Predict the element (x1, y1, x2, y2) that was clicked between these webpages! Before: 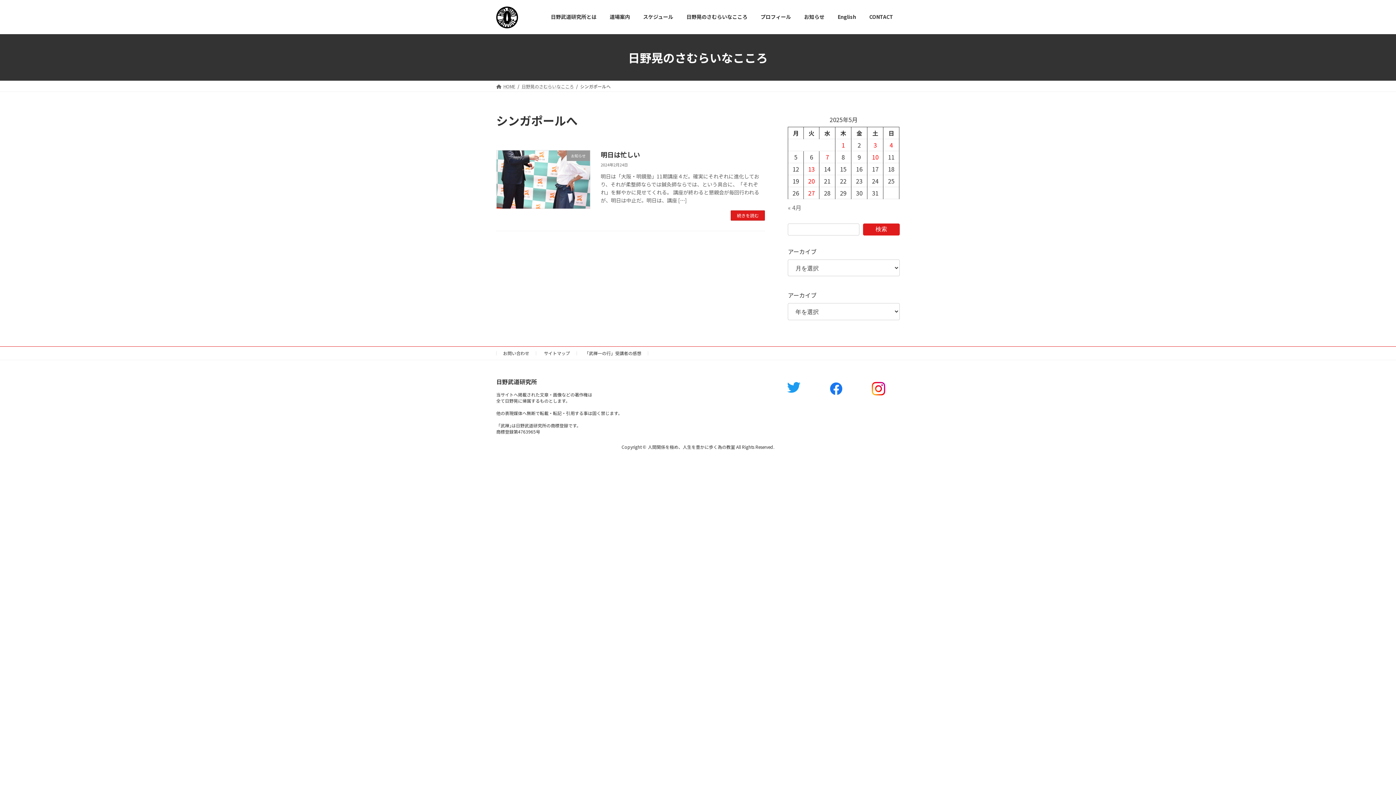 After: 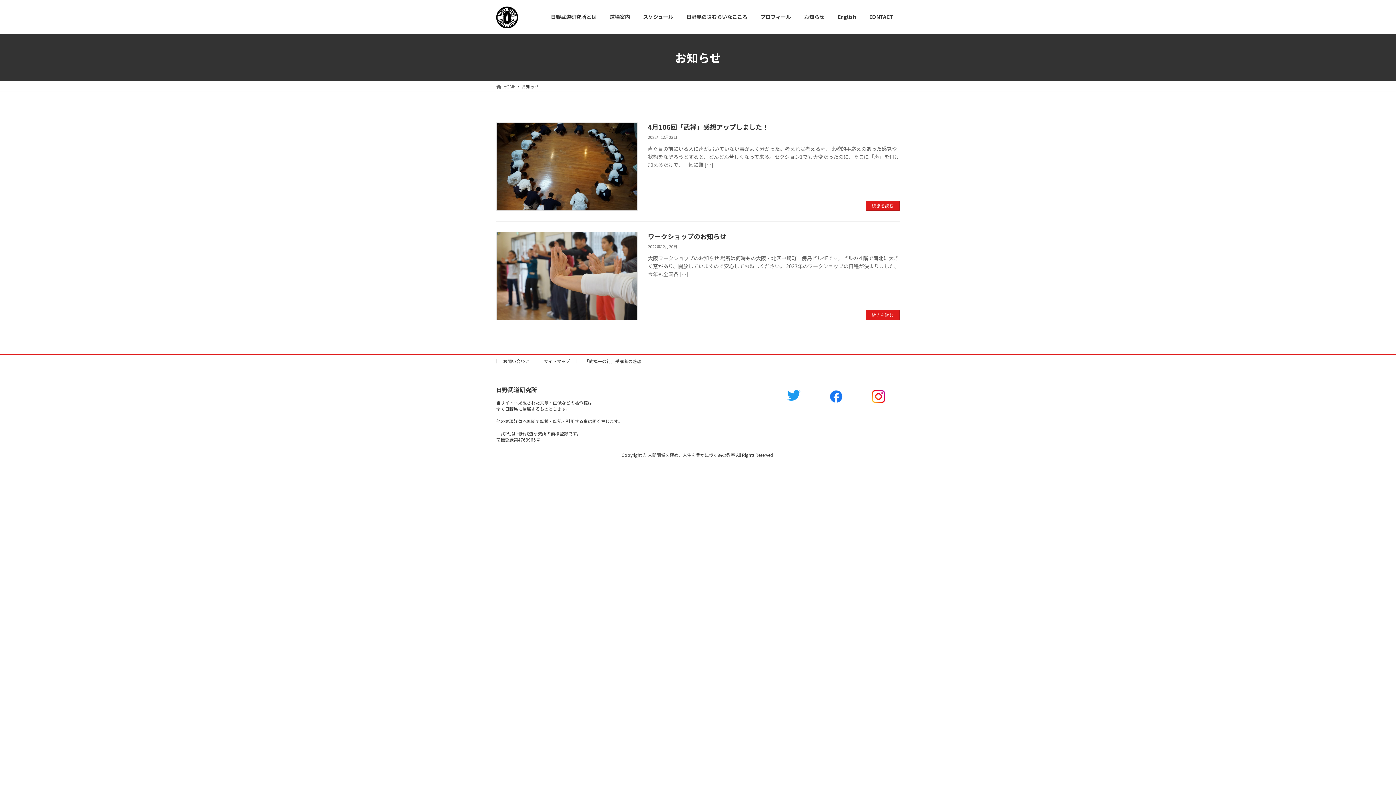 Action: label: お知らせ bbox: (797, 8, 831, 25)